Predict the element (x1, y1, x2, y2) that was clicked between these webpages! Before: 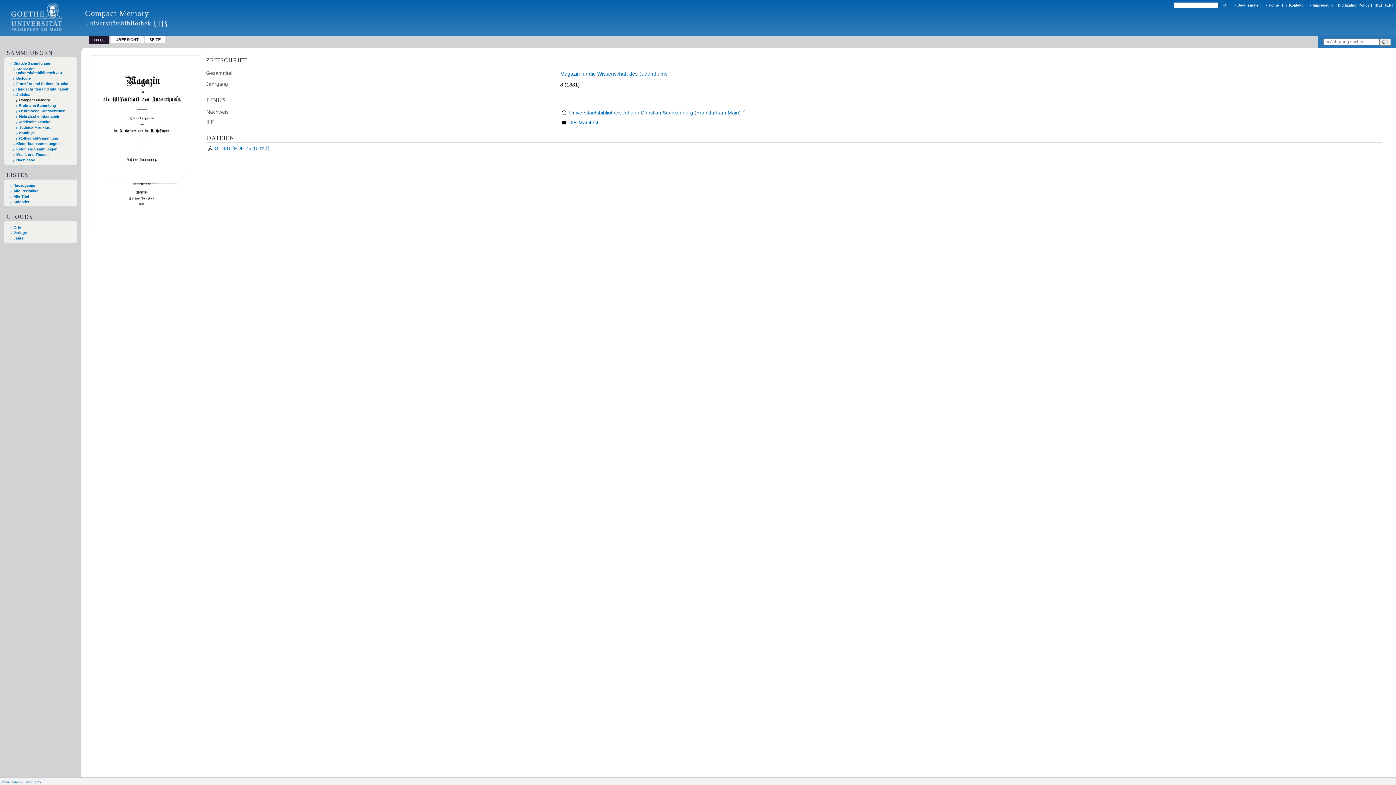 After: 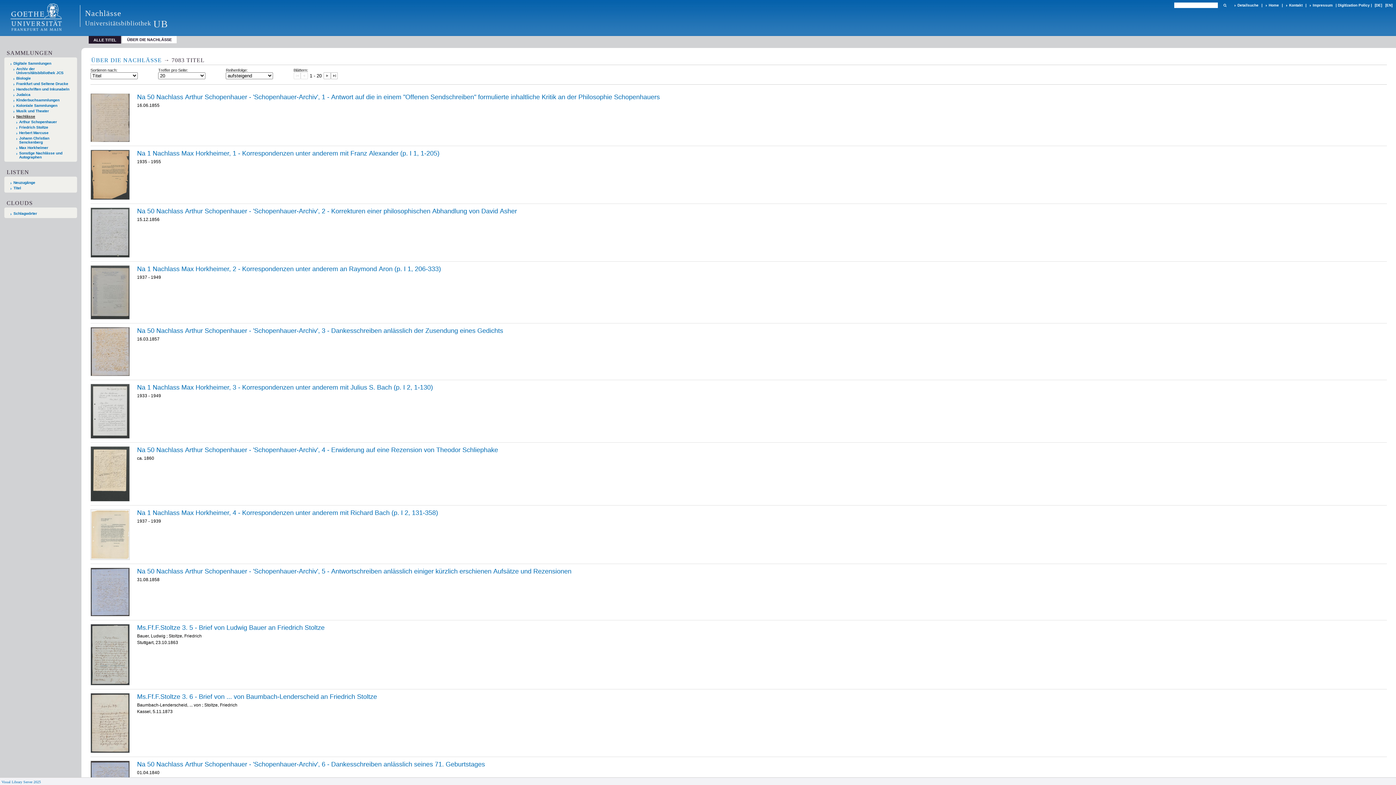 Action: bbox: (13, 158, 70, 162) label: Nachlässe